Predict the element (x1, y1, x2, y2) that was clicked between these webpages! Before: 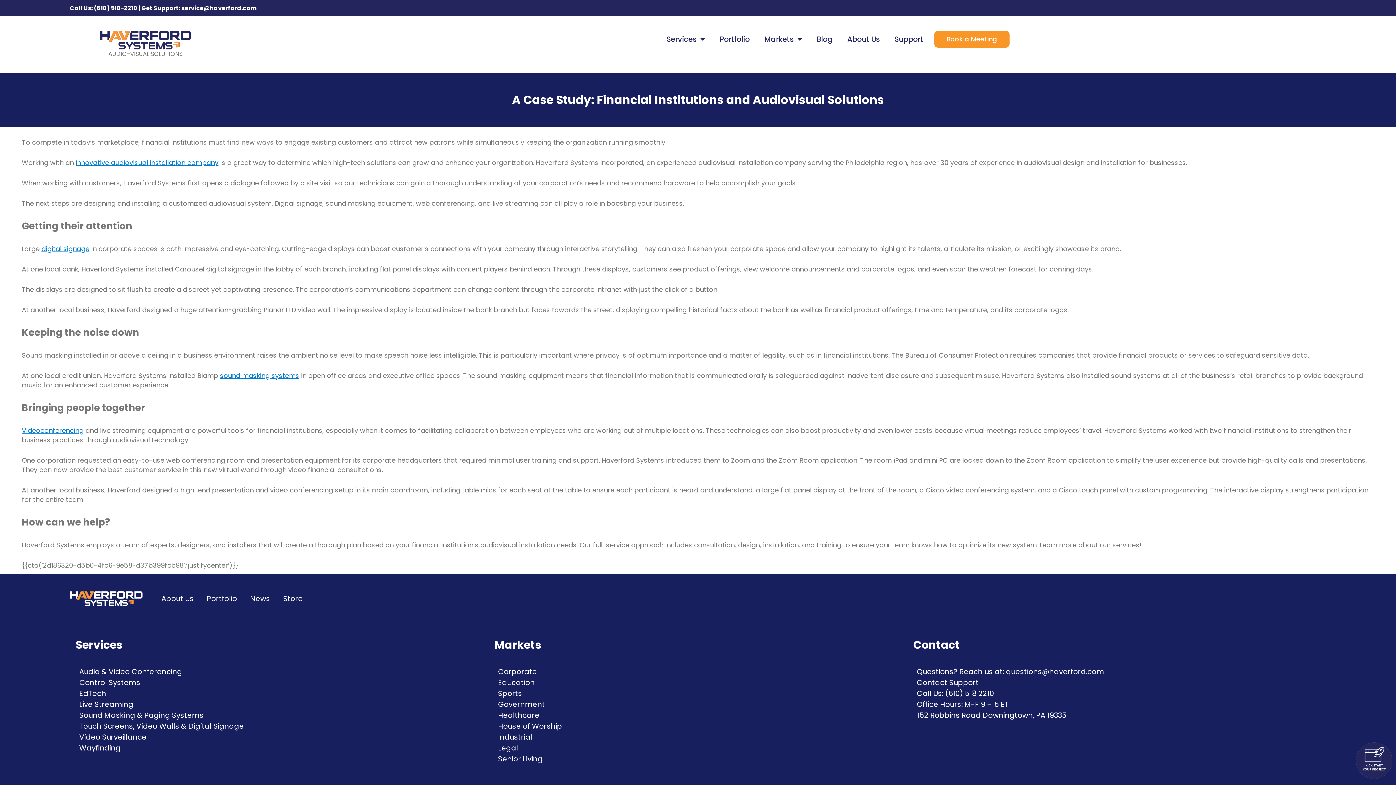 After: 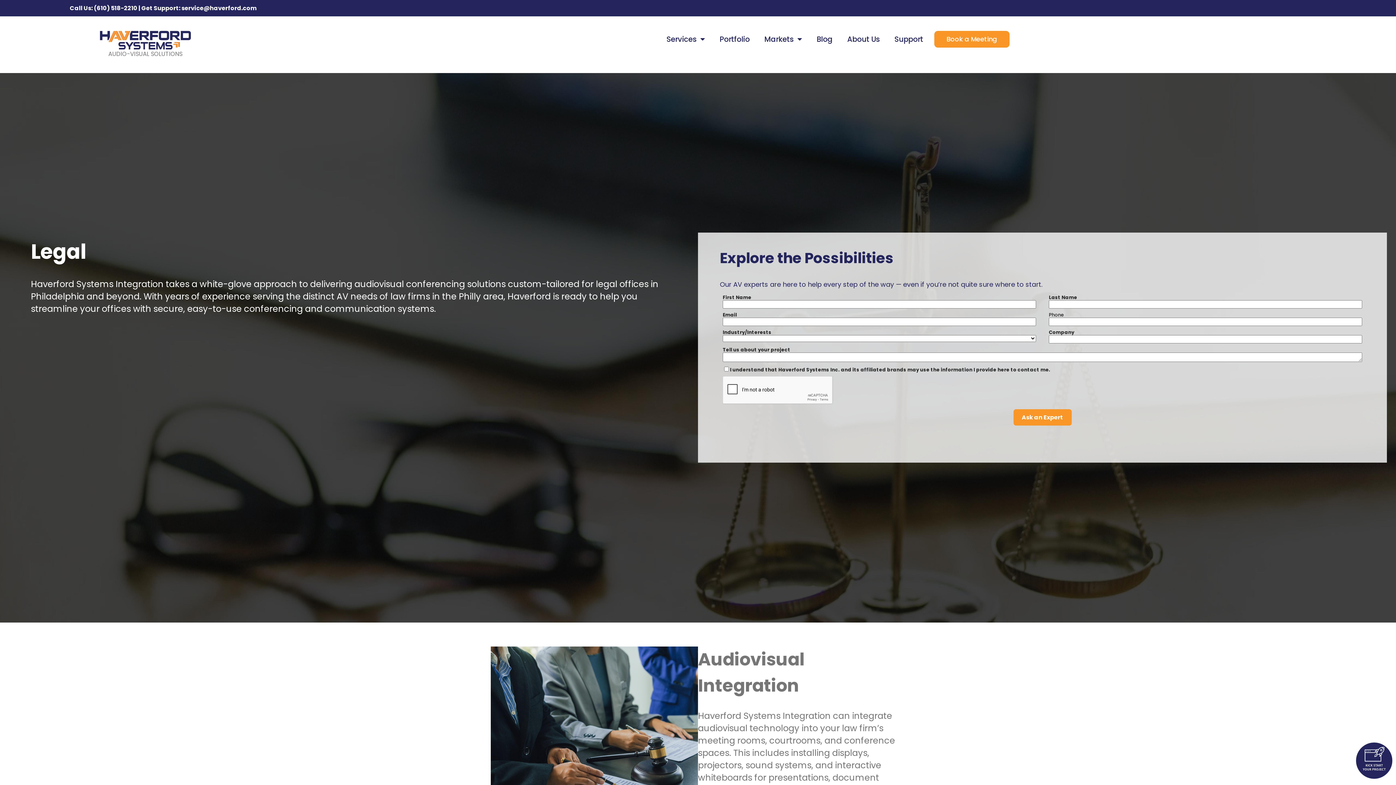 Action: label: Legal bbox: (494, 742, 521, 753)